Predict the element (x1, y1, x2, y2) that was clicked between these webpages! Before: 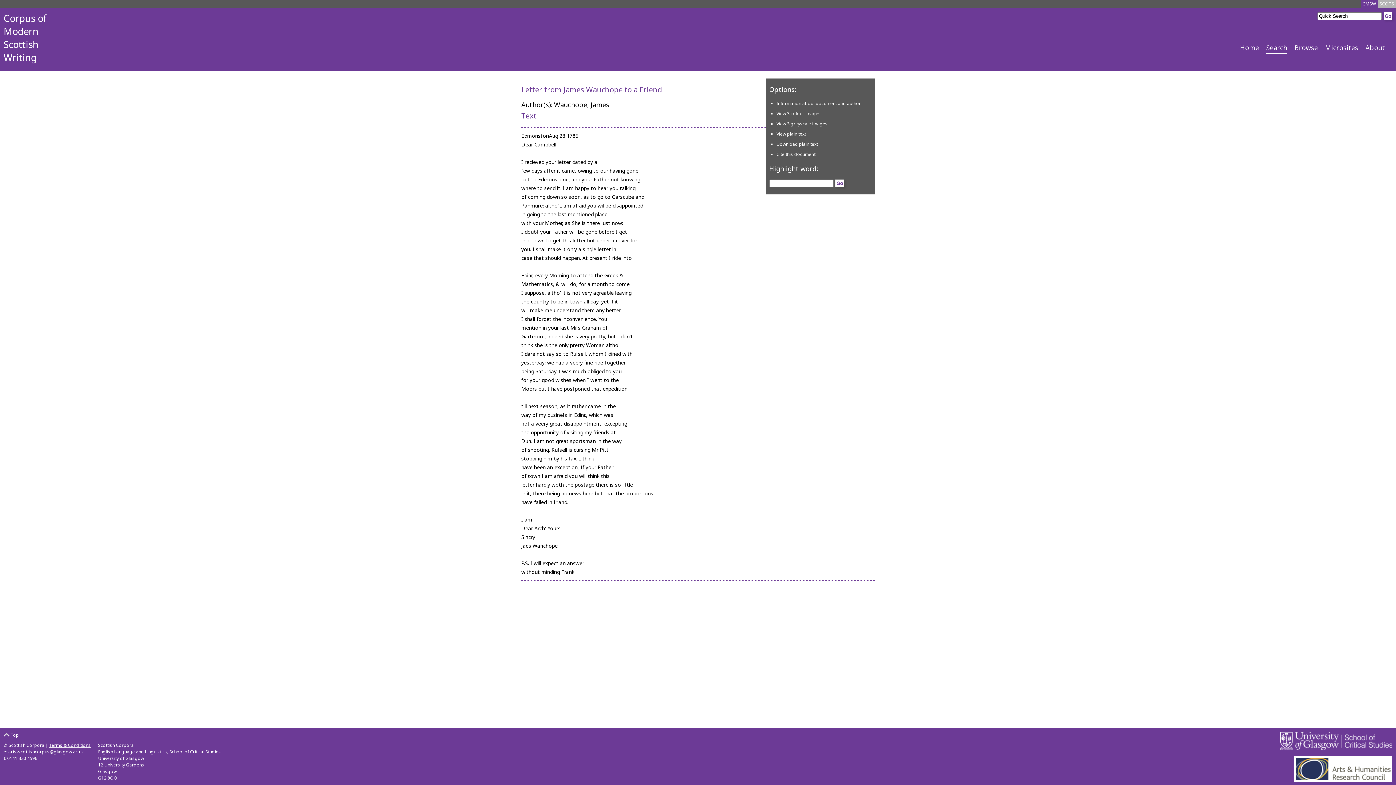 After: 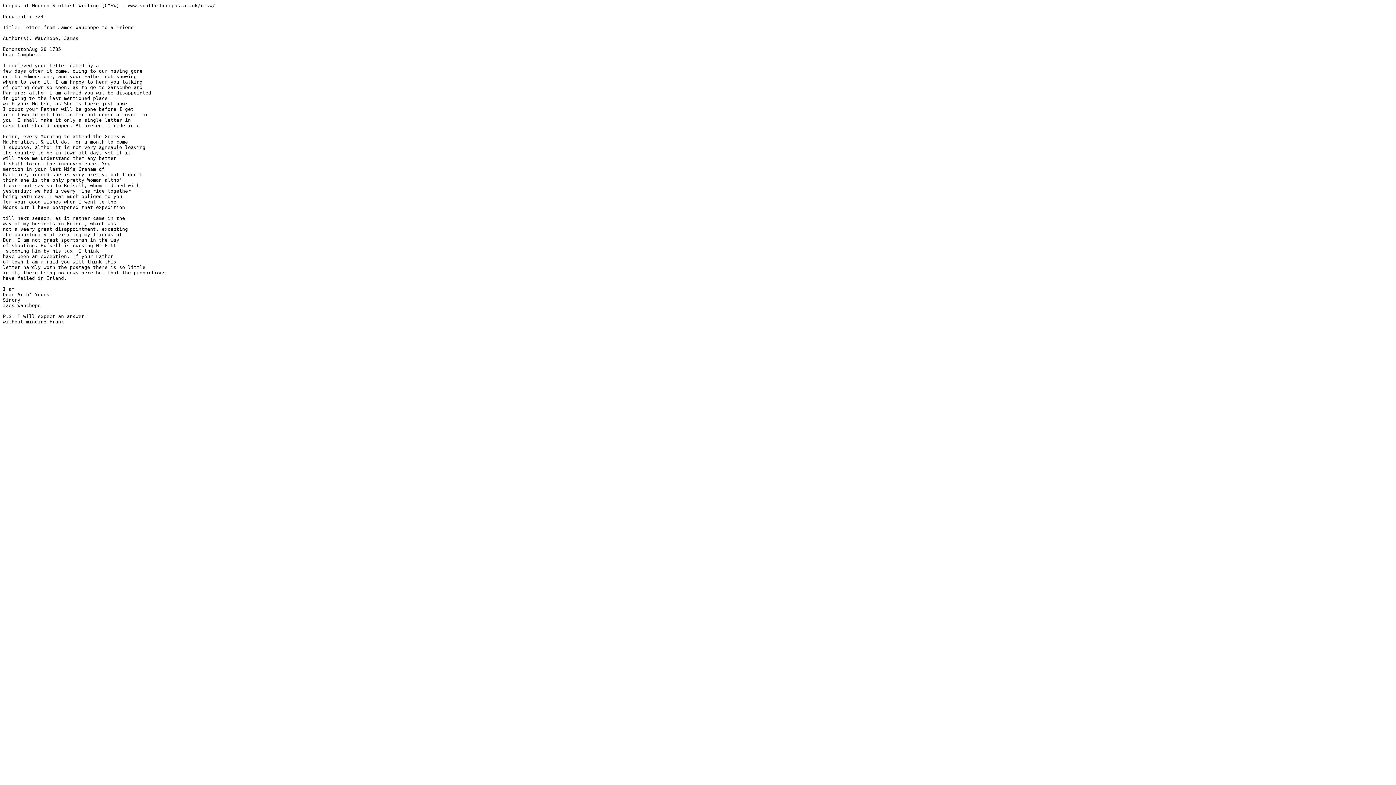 Action: label: View plain text bbox: (776, 130, 806, 137)